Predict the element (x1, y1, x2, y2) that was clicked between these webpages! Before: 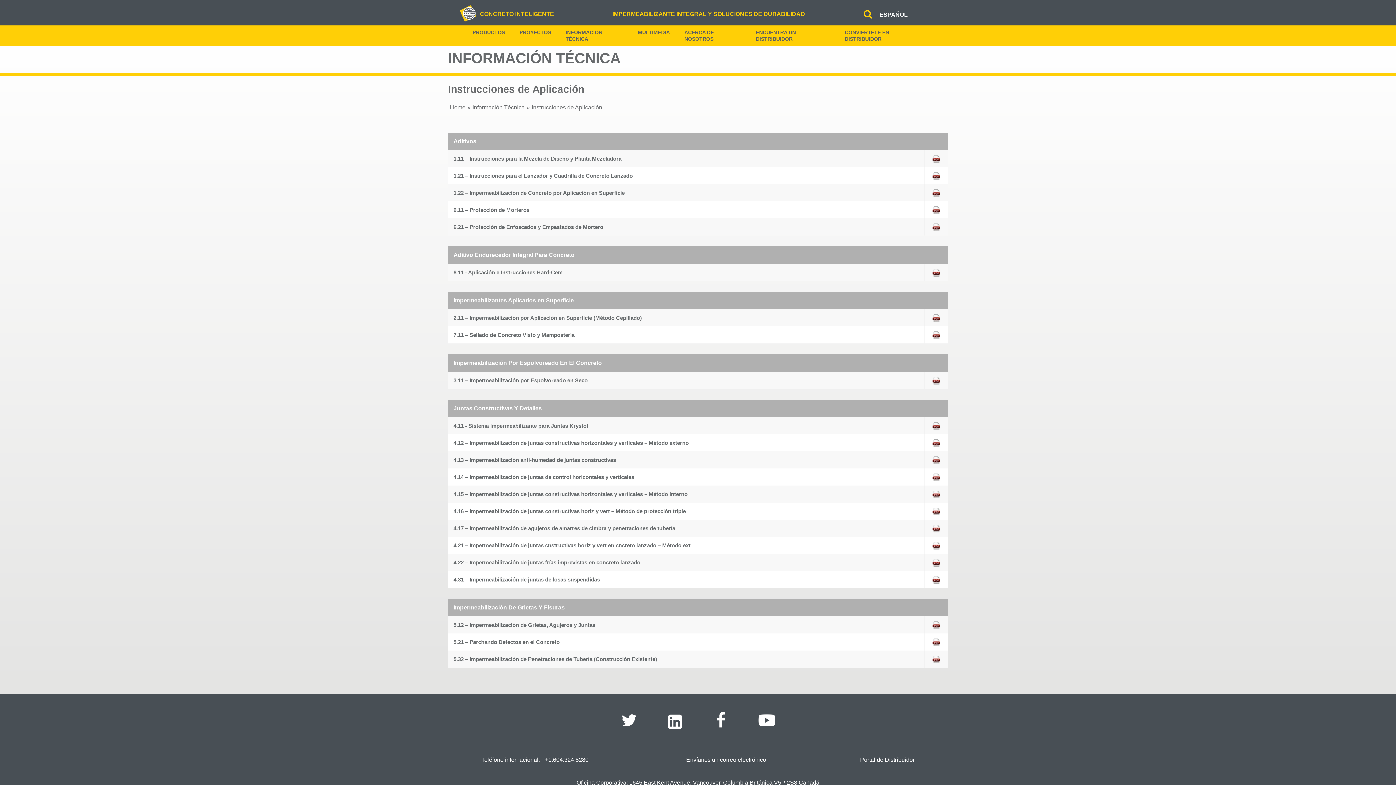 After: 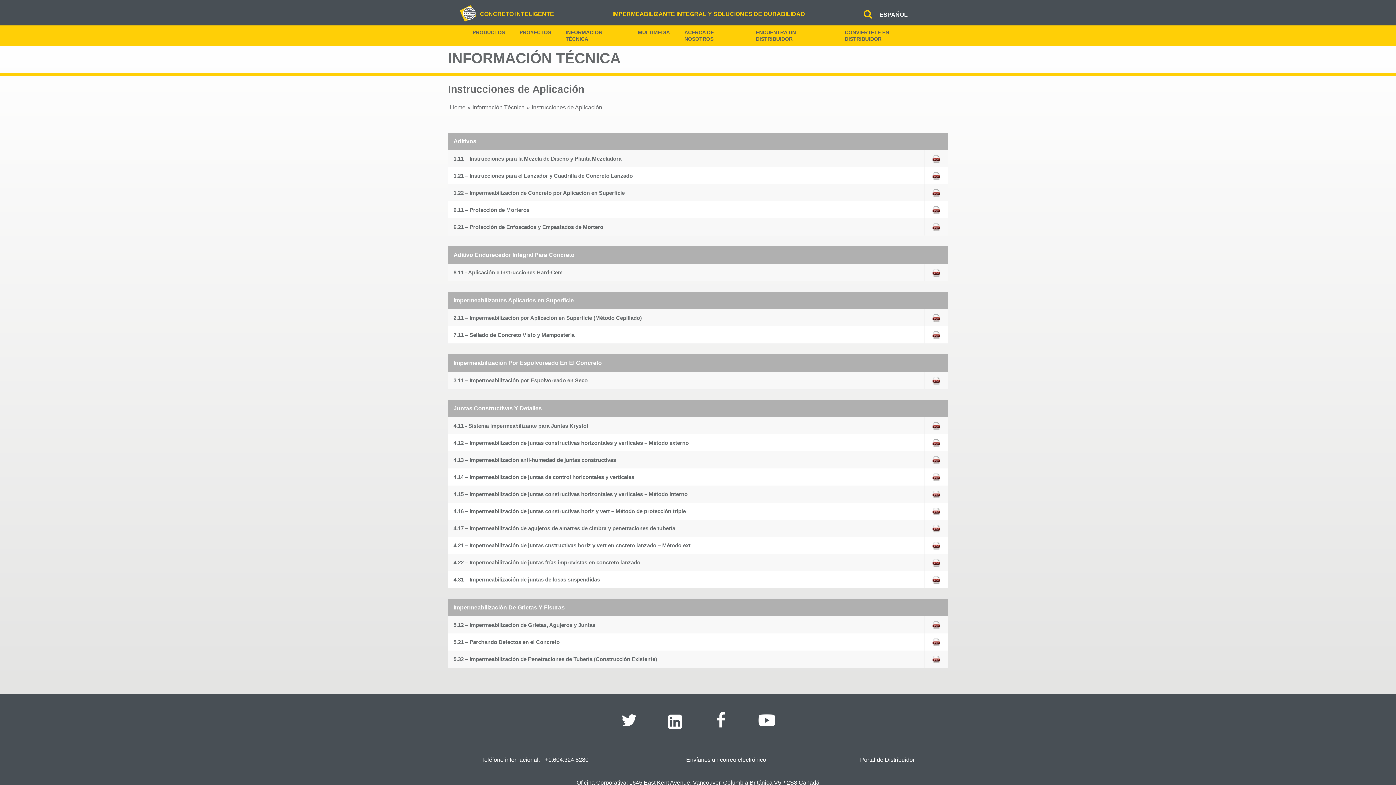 Action: bbox: (666, 713, 683, 733)